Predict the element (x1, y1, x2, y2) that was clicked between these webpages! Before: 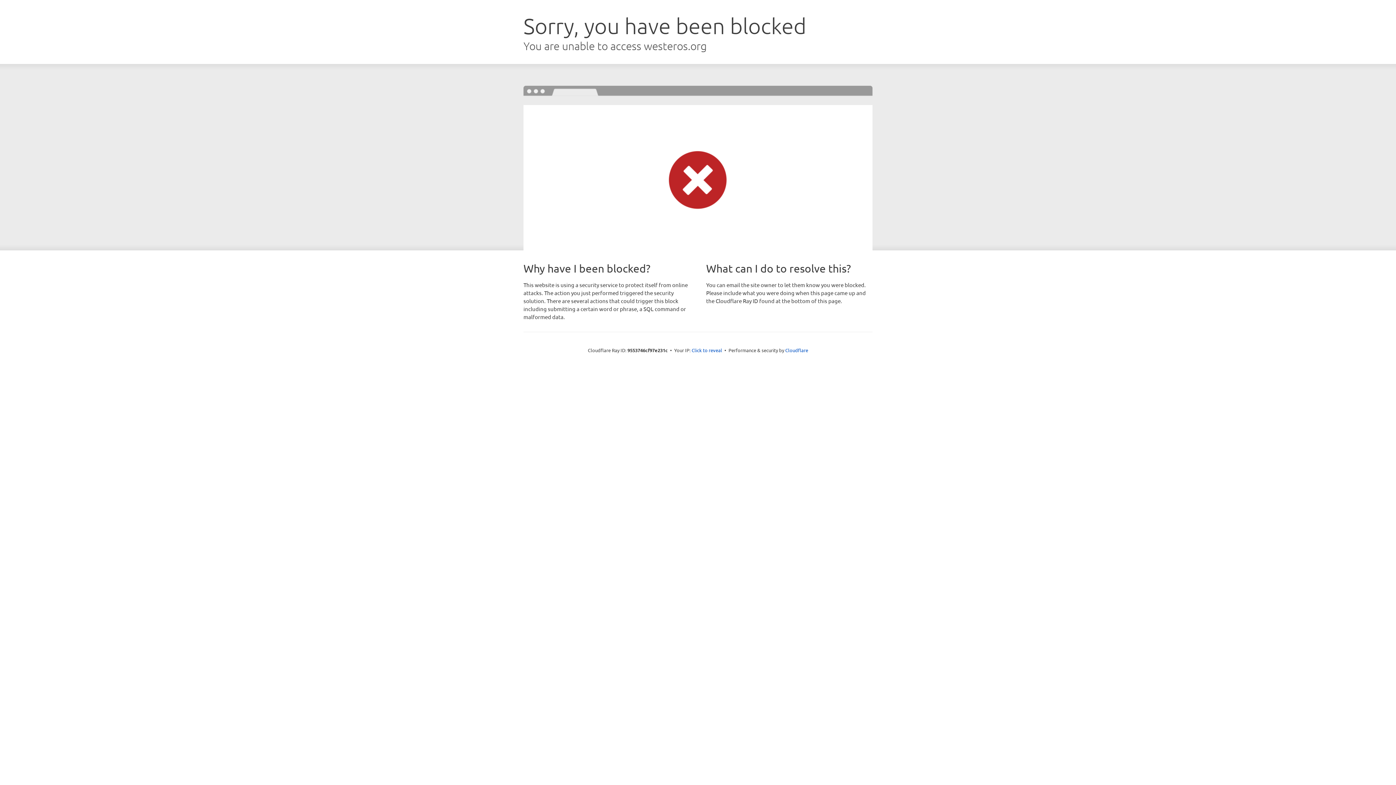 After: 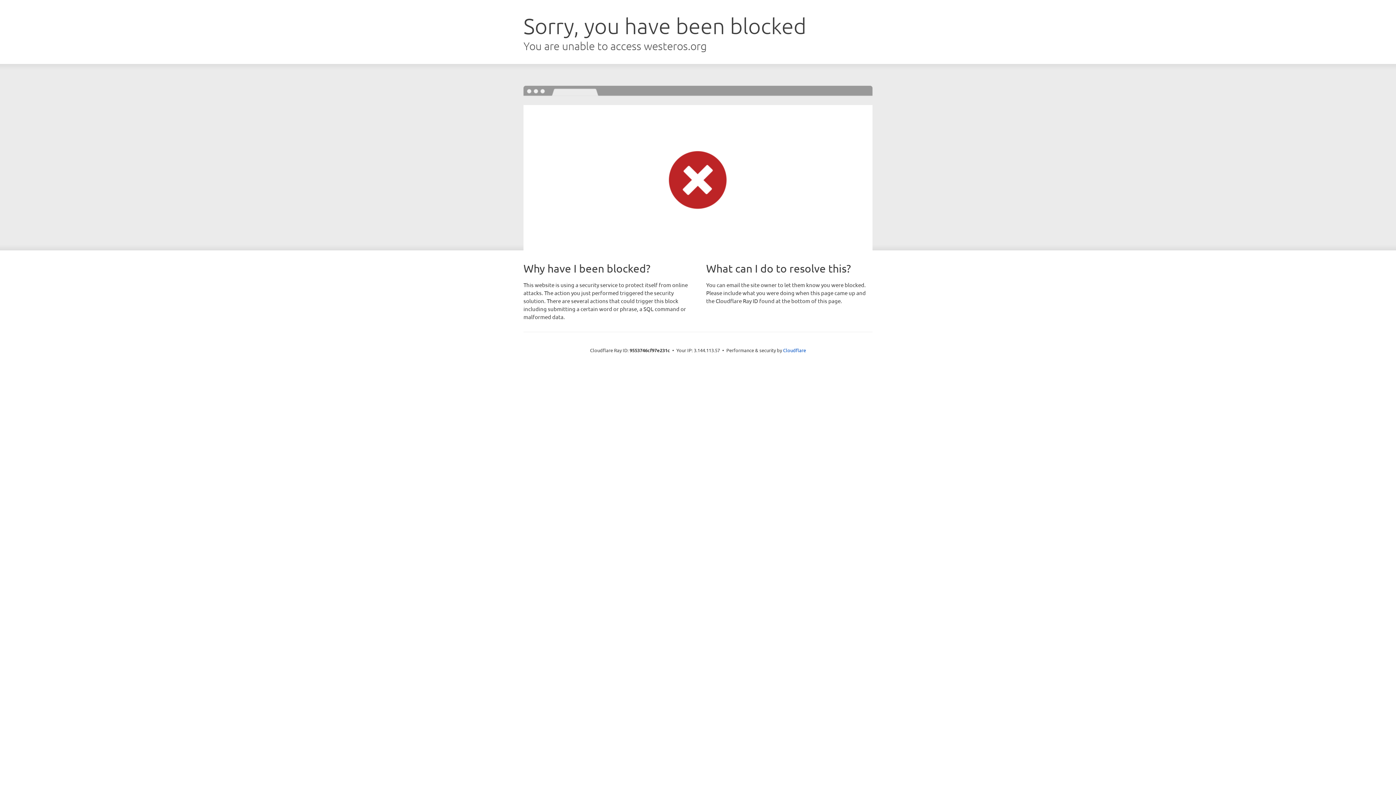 Action: label: Click to reveal bbox: (691, 346, 722, 353)